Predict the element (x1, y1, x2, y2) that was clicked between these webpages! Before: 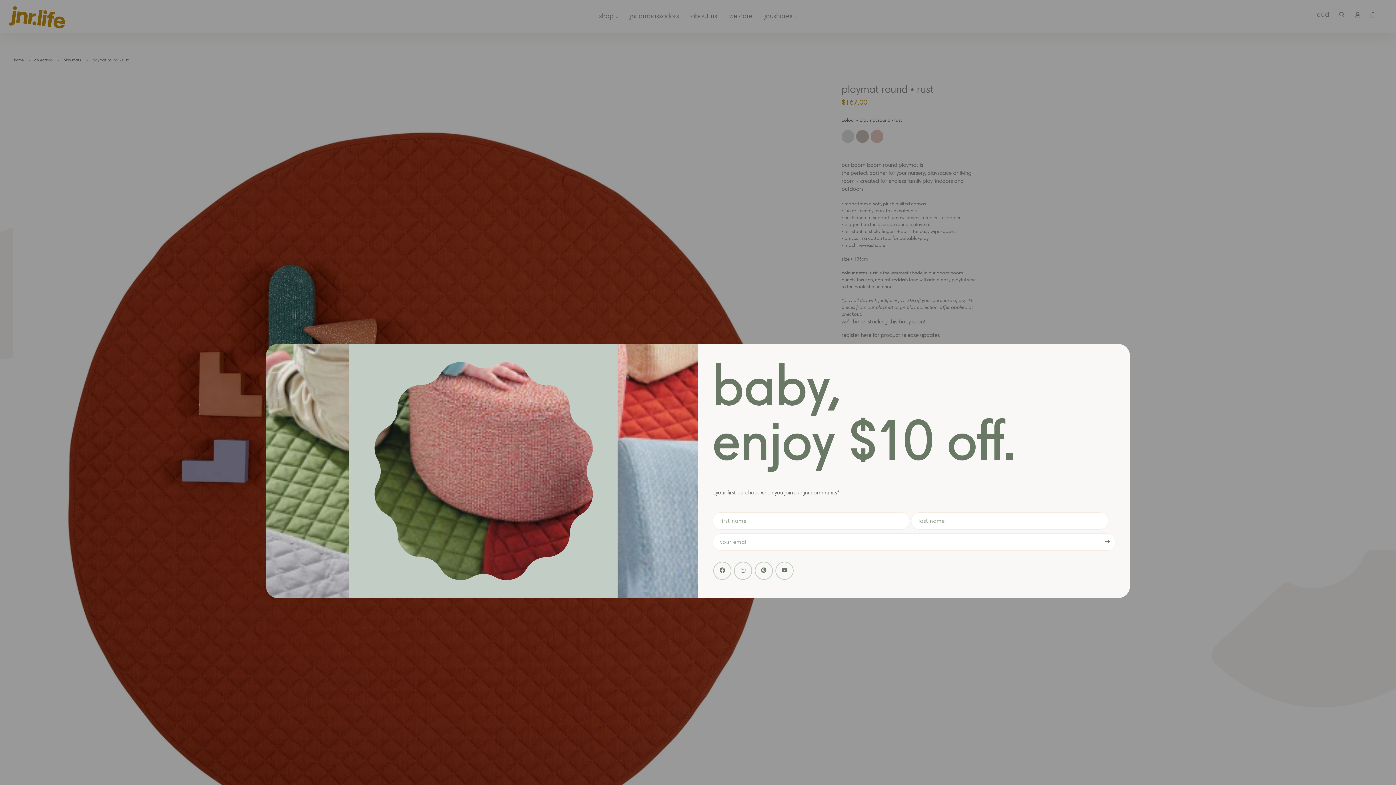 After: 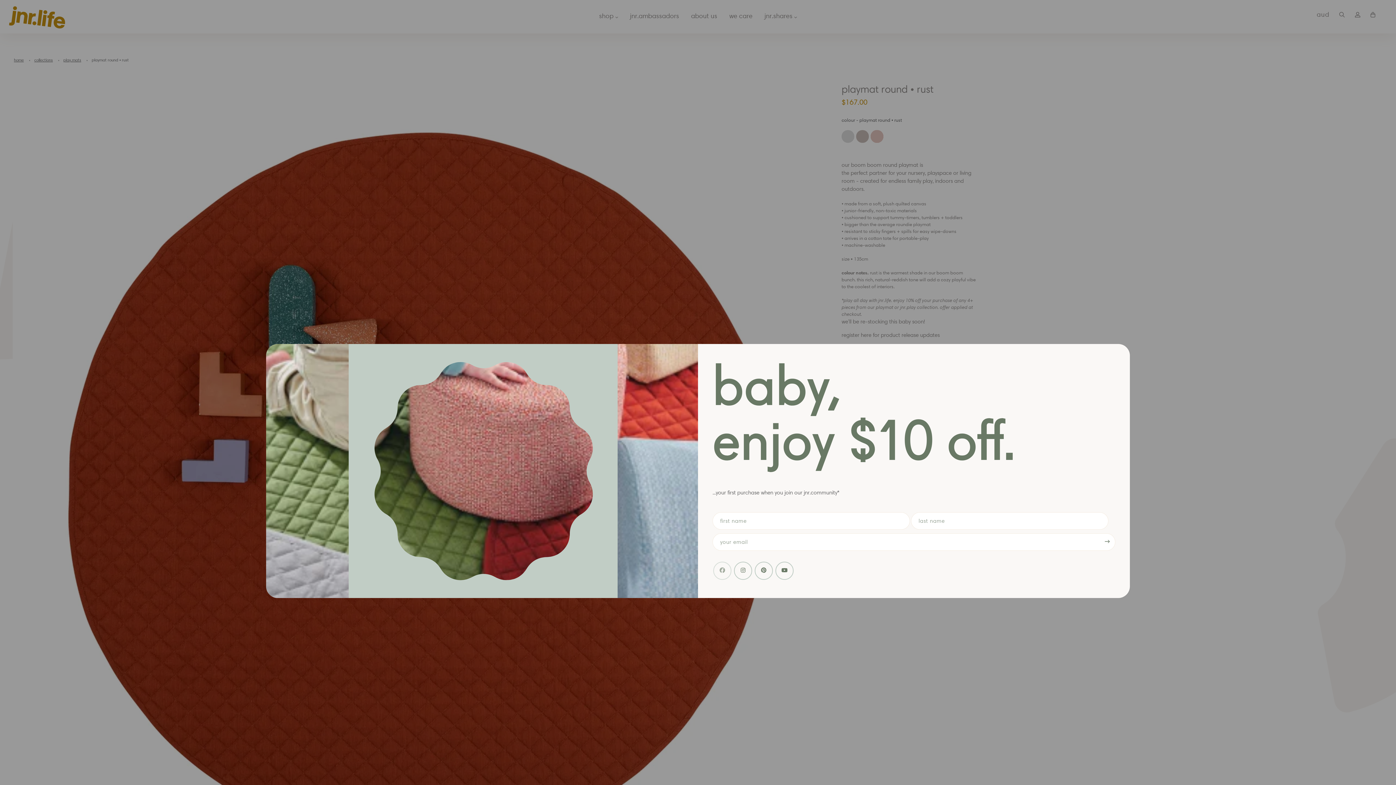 Action: bbox: (713, 562, 731, 580)